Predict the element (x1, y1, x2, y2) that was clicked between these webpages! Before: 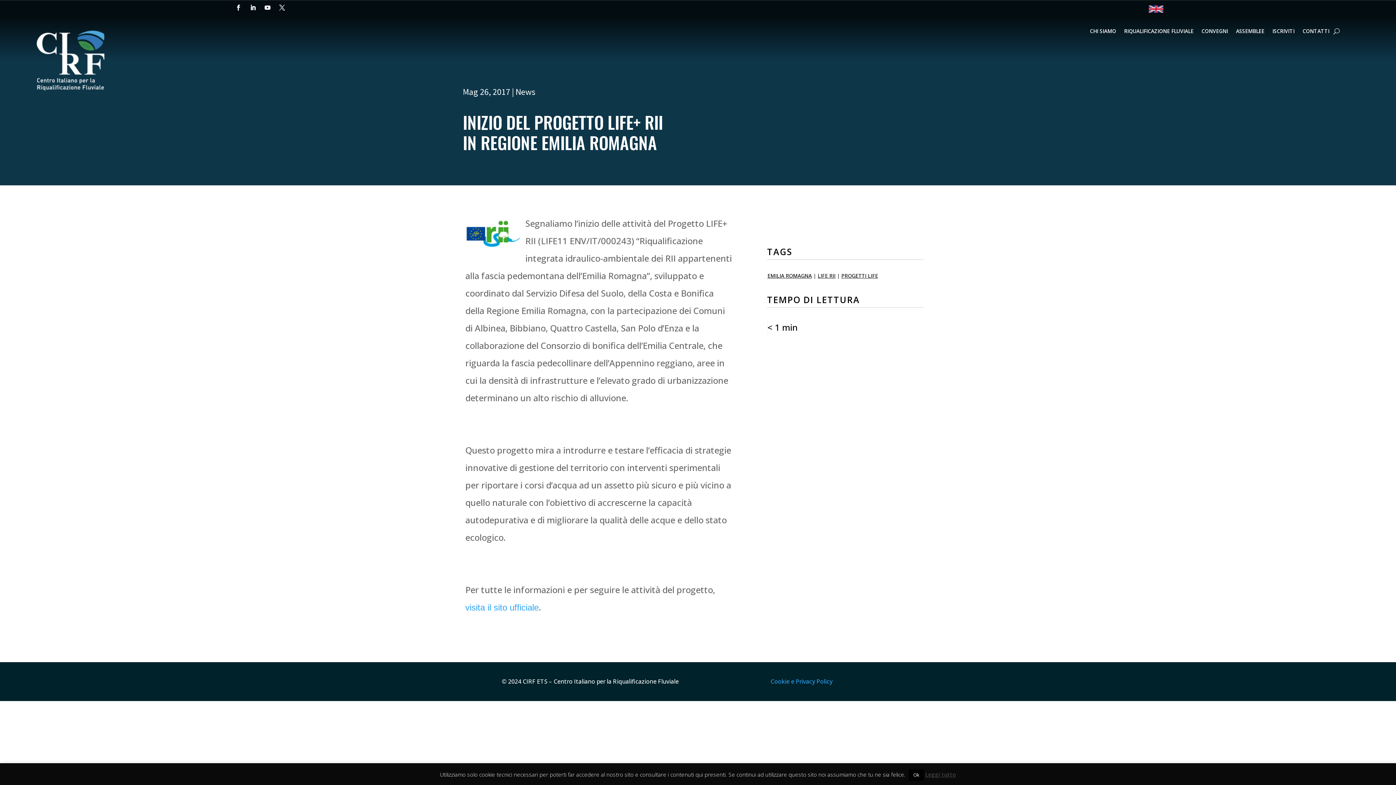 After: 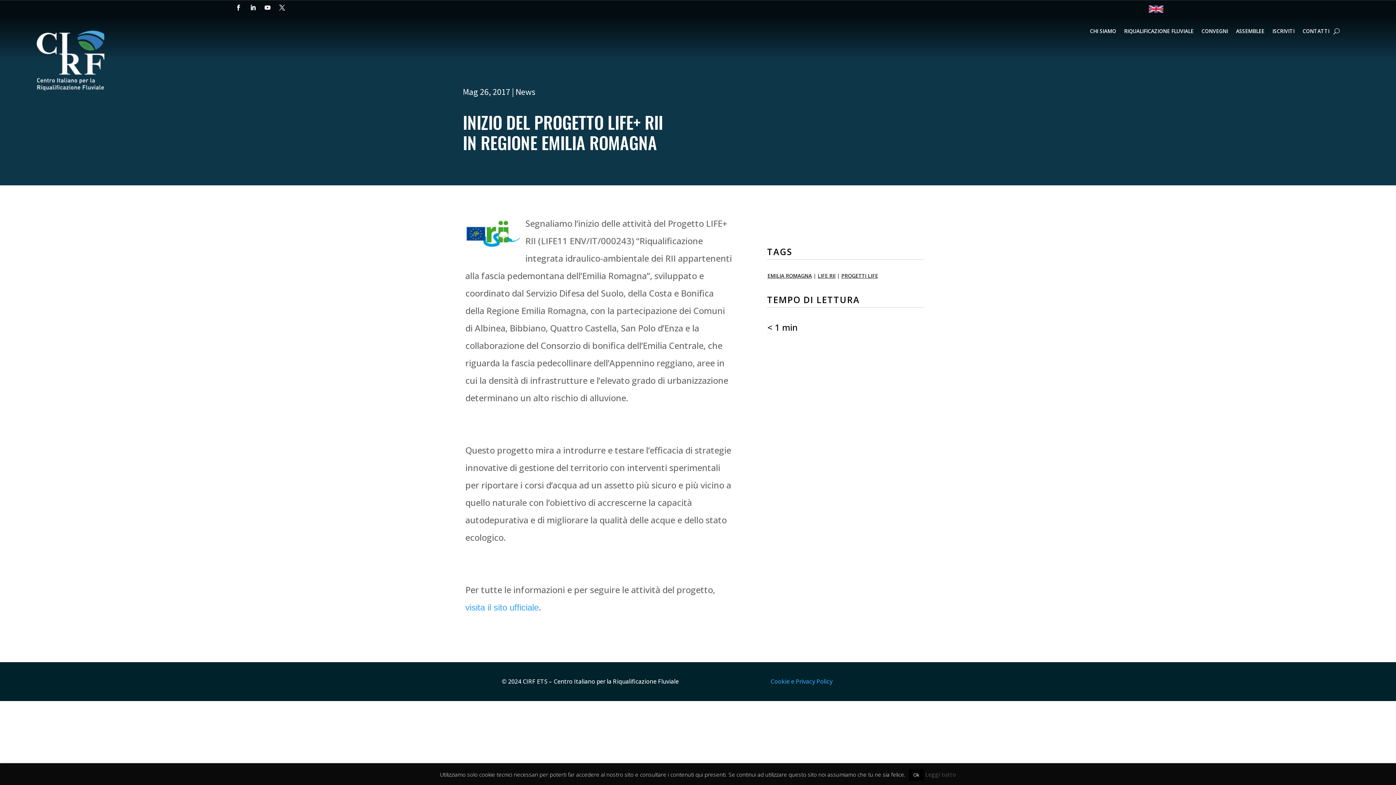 Action: bbox: (925, 771, 956, 778) label: Leggi tutto